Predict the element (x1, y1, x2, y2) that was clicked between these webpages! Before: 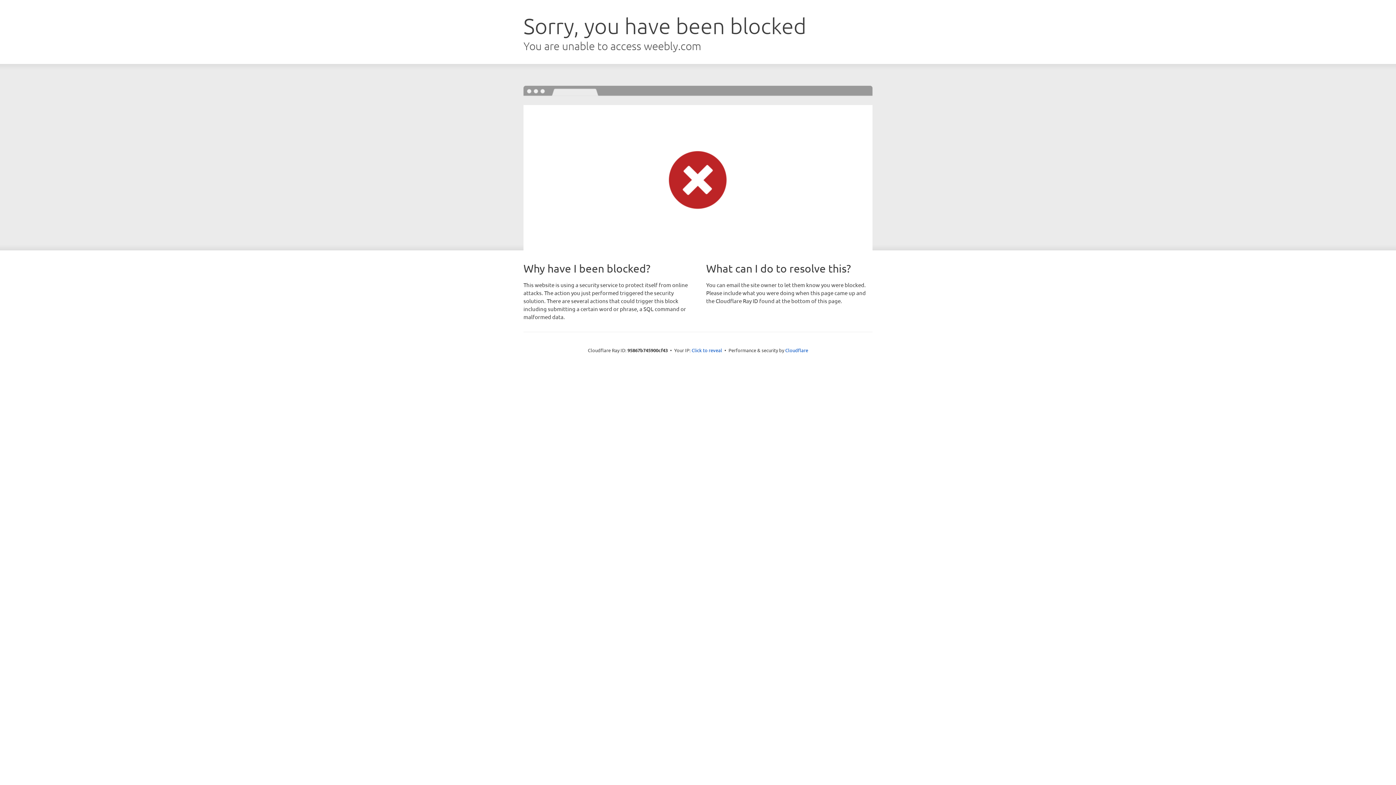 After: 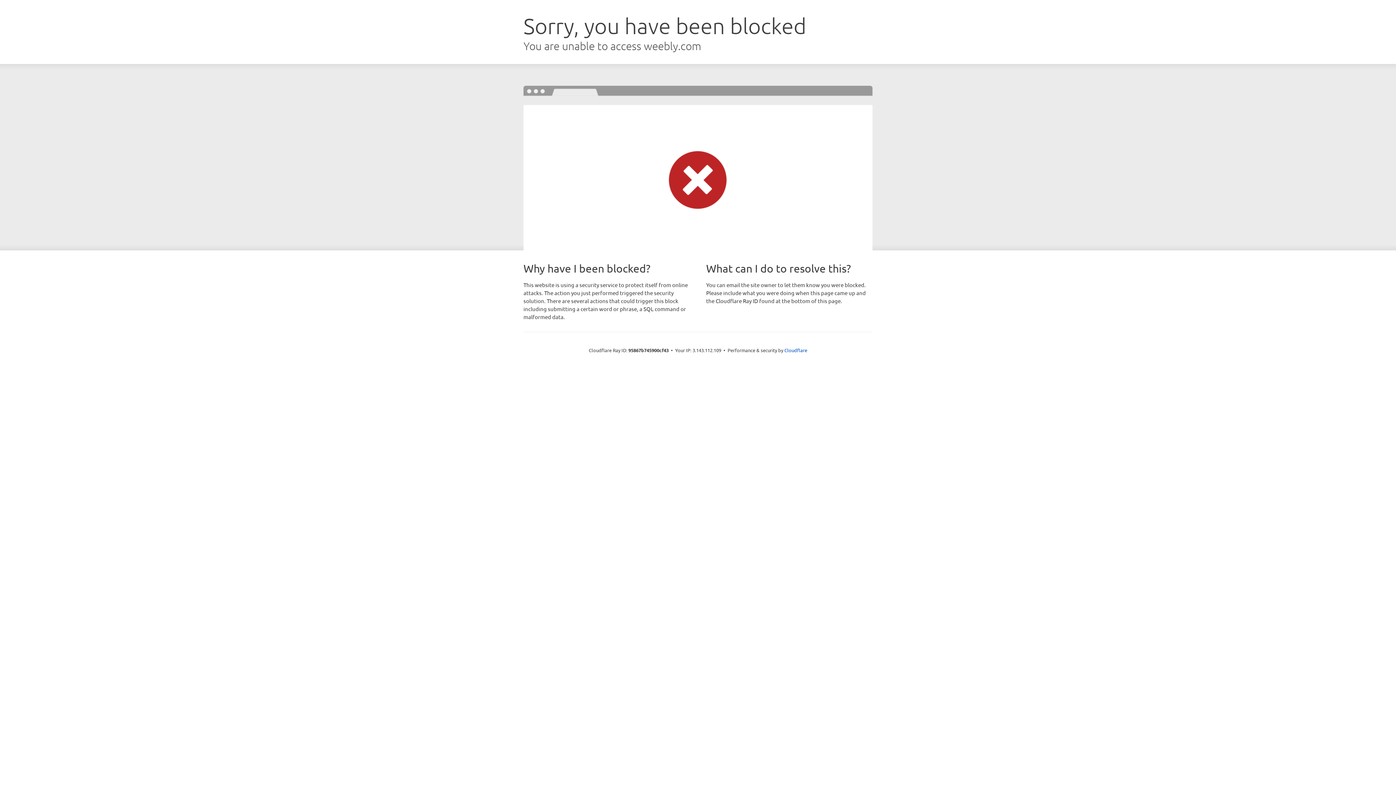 Action: label: Click to reveal bbox: (691, 346, 722, 353)